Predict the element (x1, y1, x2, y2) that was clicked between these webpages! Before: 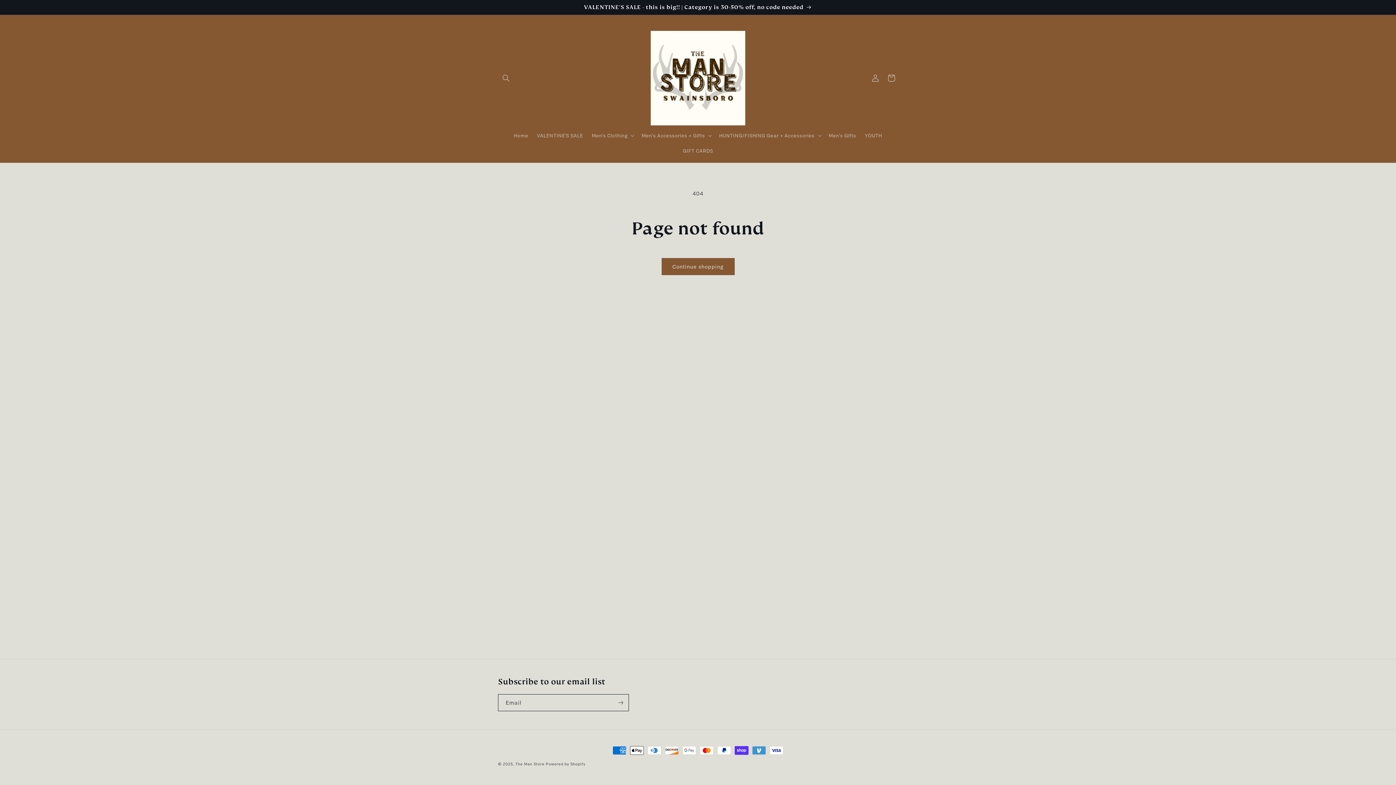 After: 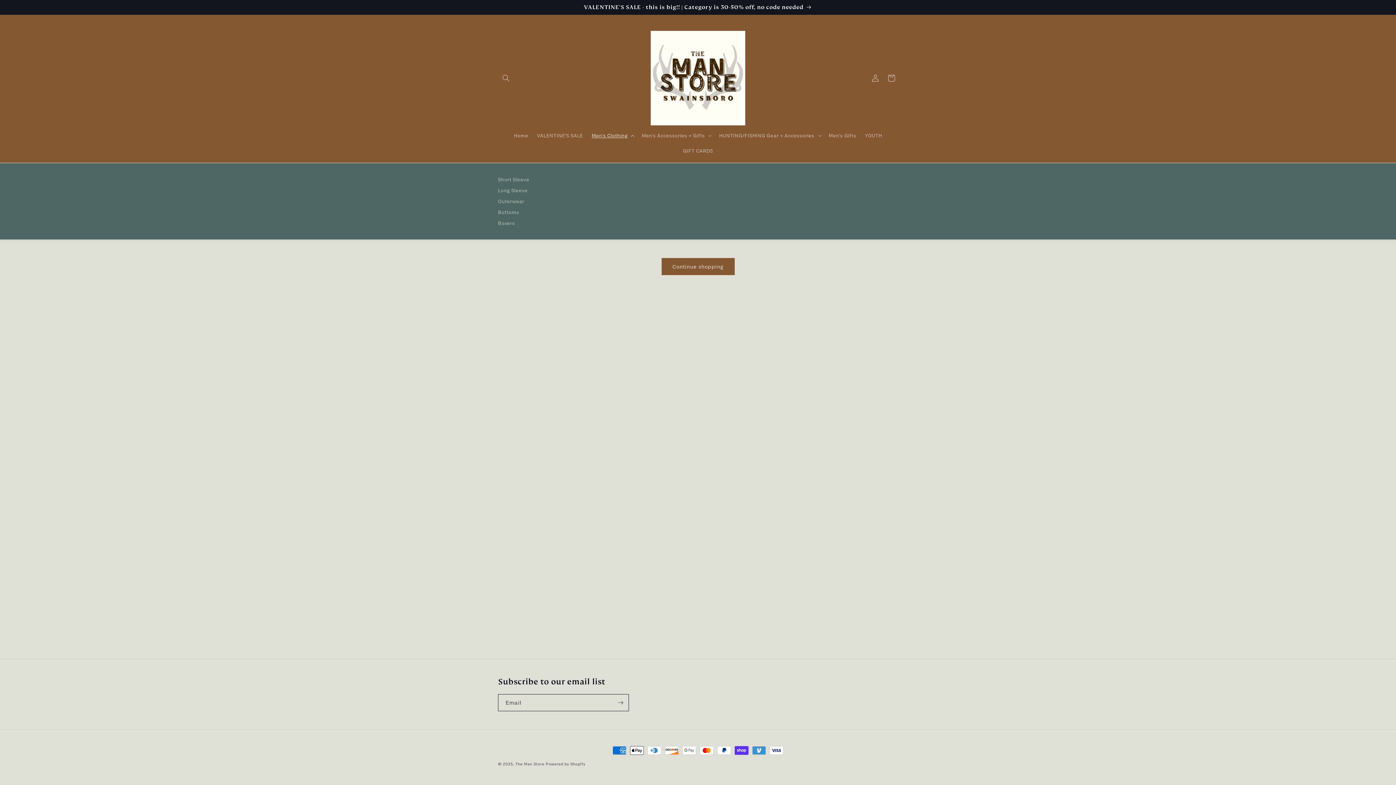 Action: label: Men's Clothing bbox: (587, 128, 637, 143)